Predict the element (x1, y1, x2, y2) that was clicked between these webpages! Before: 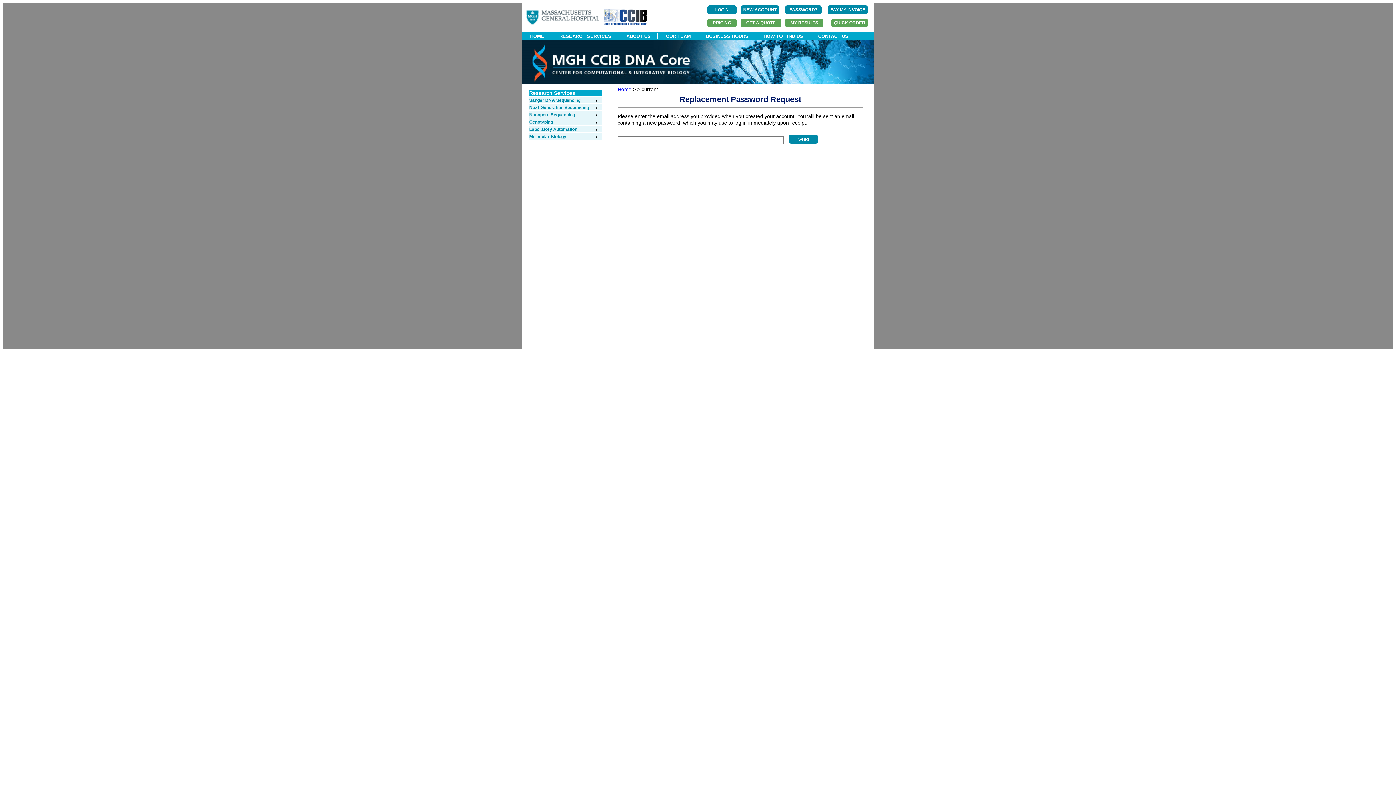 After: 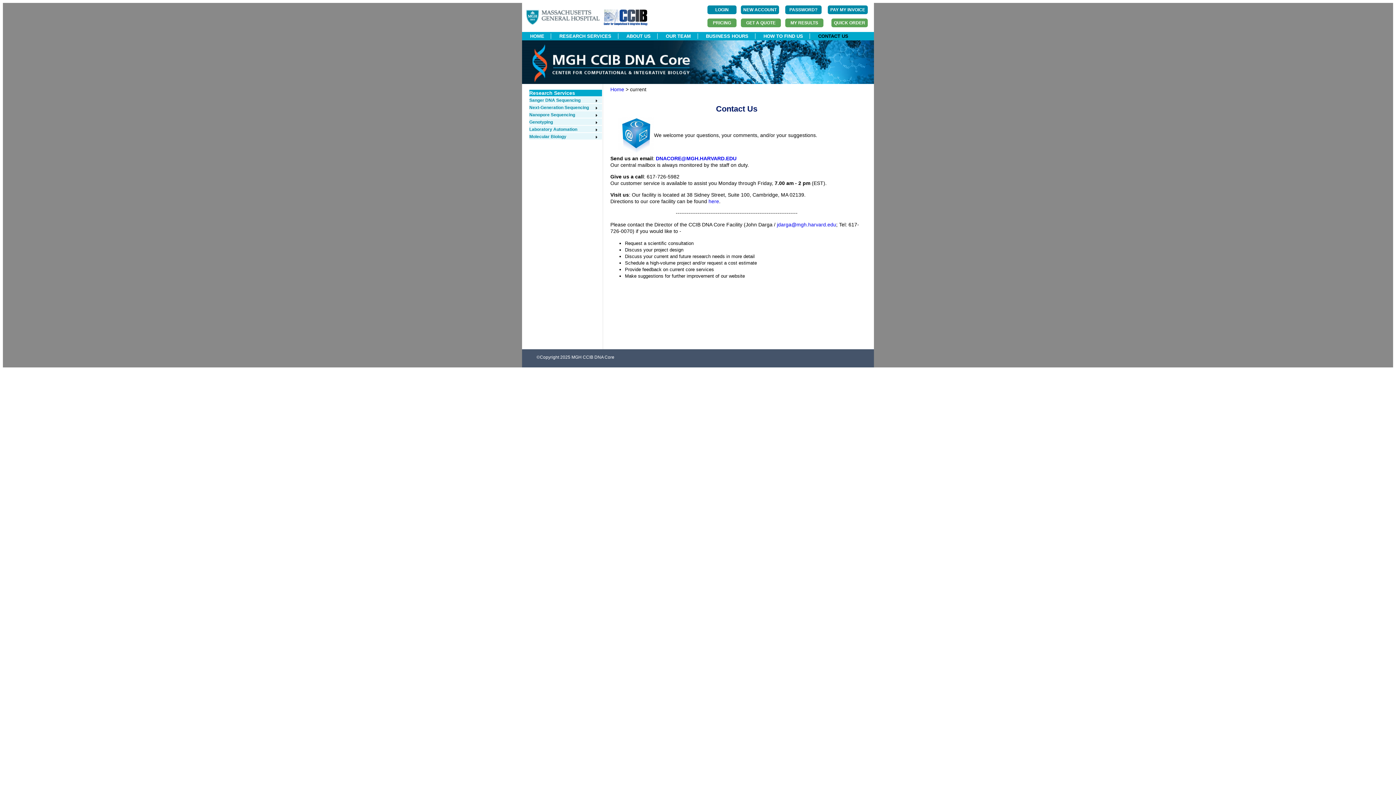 Action: label: CONTACT US bbox: (811, 33, 855, 38)